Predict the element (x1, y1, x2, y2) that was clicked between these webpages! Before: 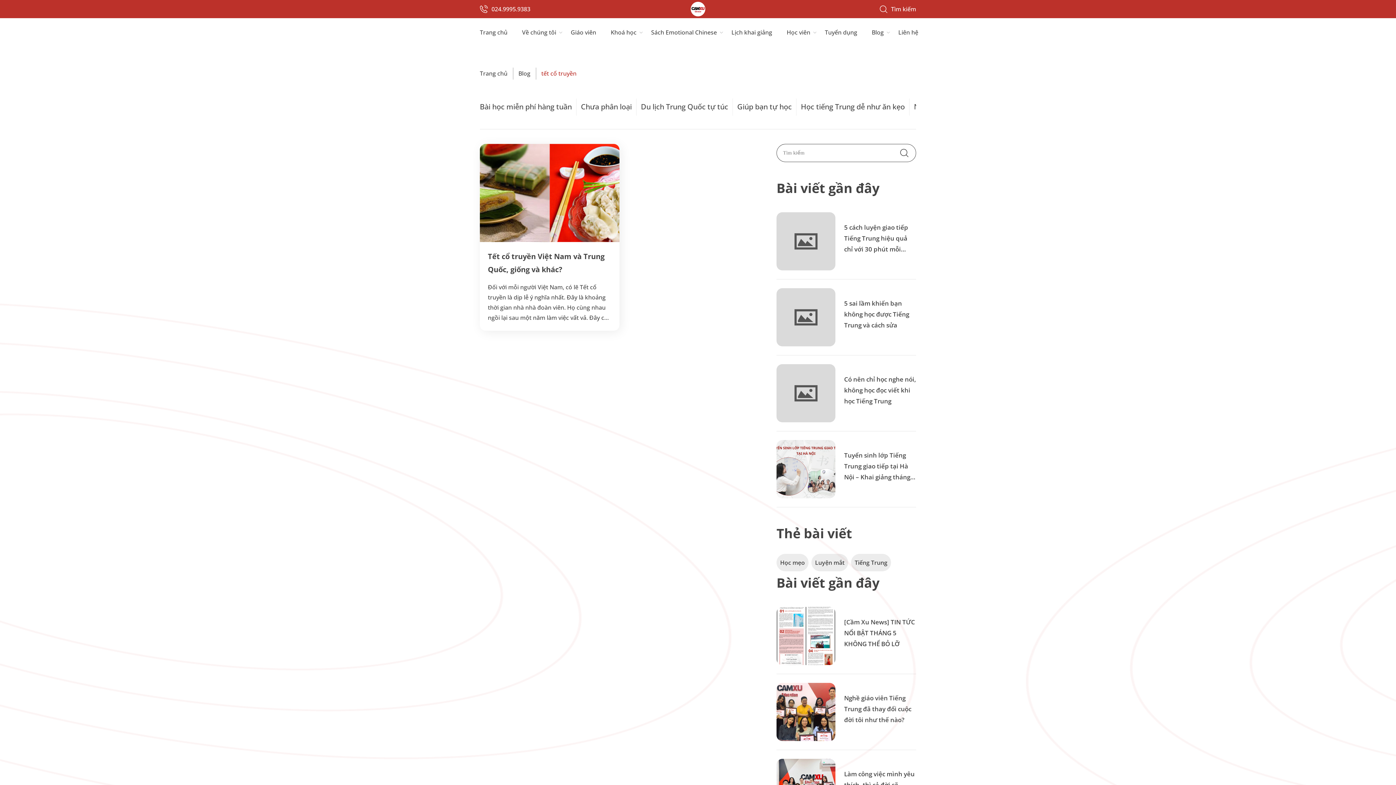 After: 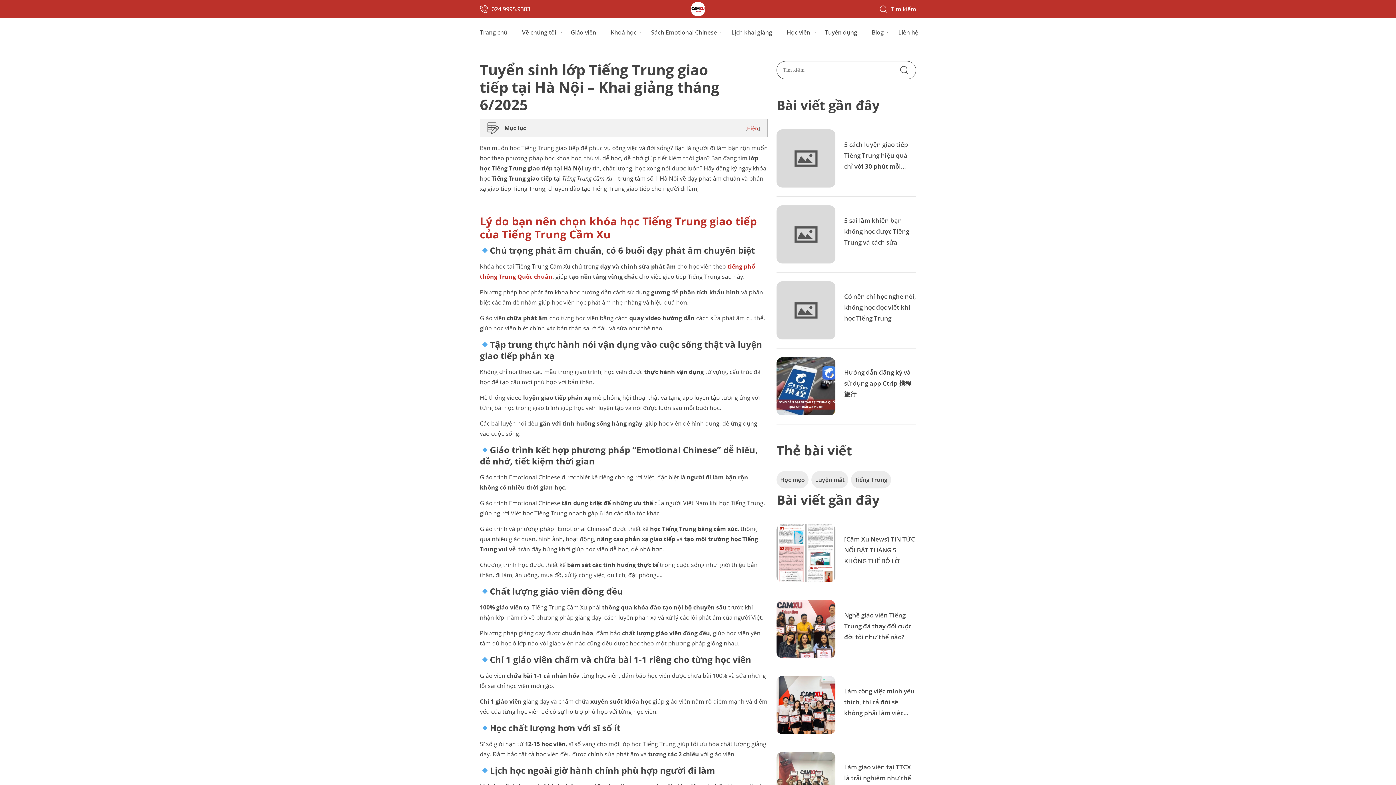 Action: label: Tuyển sinh lớp Tiếng Trung giao tiếp tại Hà Nội – Khai giảng tháng 6/2025 bbox: (844, 450, 916, 482)